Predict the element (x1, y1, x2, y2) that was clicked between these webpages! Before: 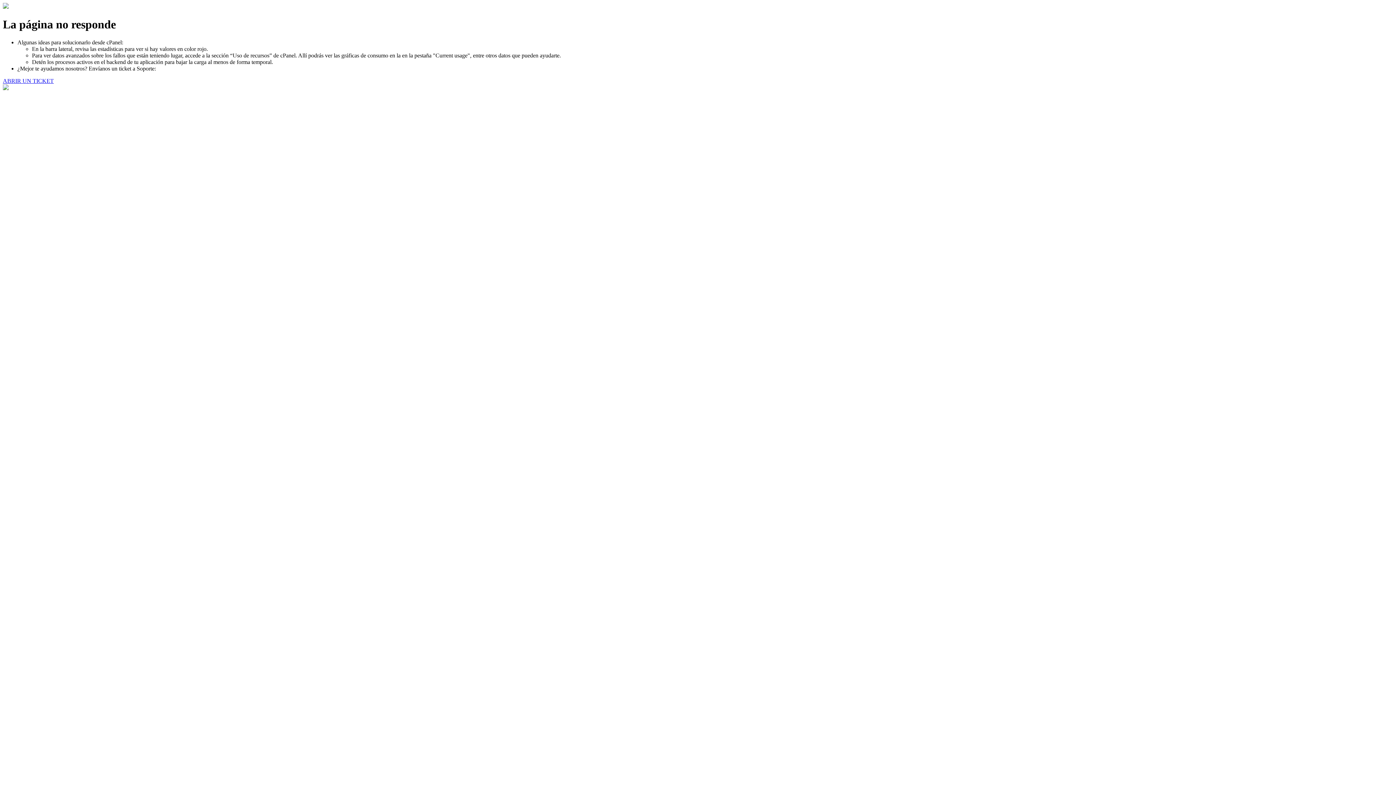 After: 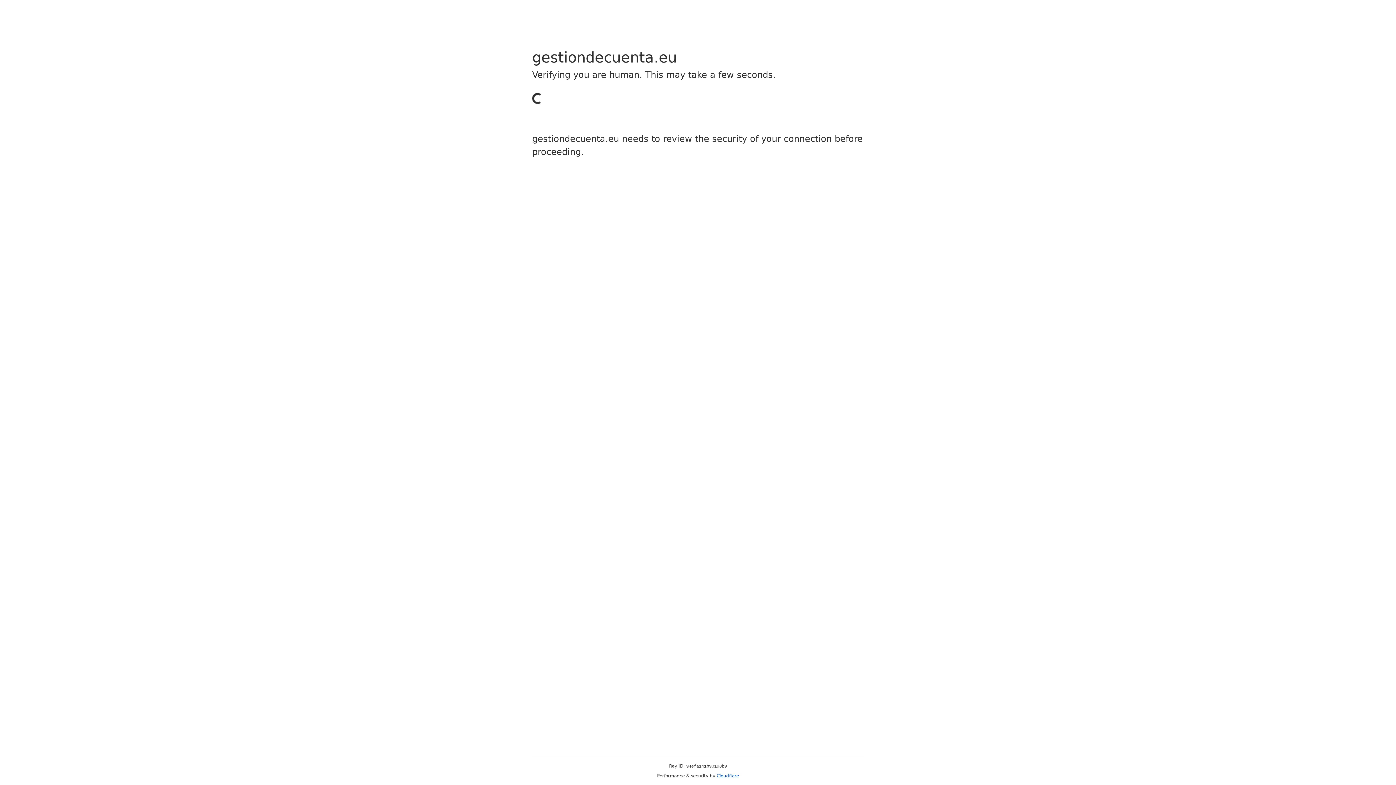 Action: bbox: (2, 77, 53, 83) label: ABRIR UN TICKET